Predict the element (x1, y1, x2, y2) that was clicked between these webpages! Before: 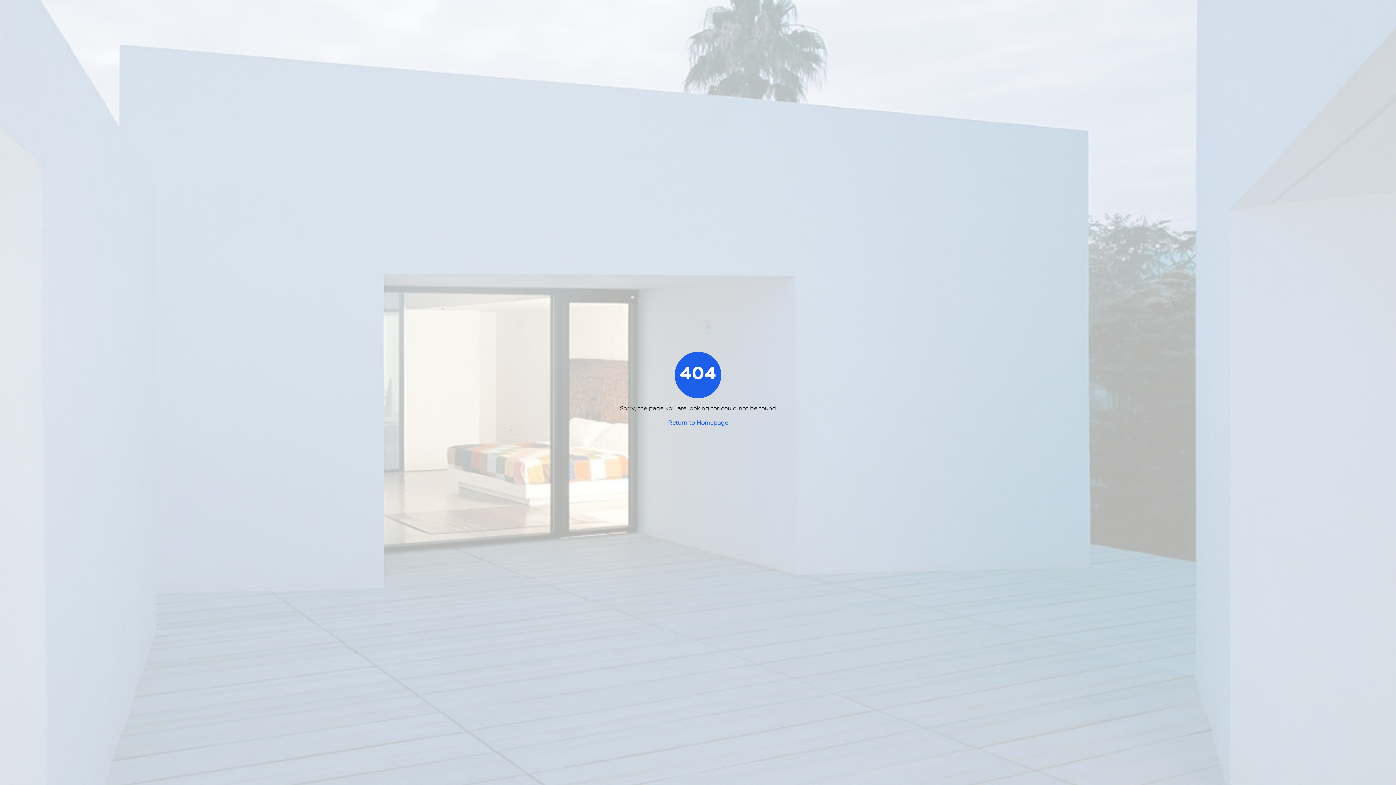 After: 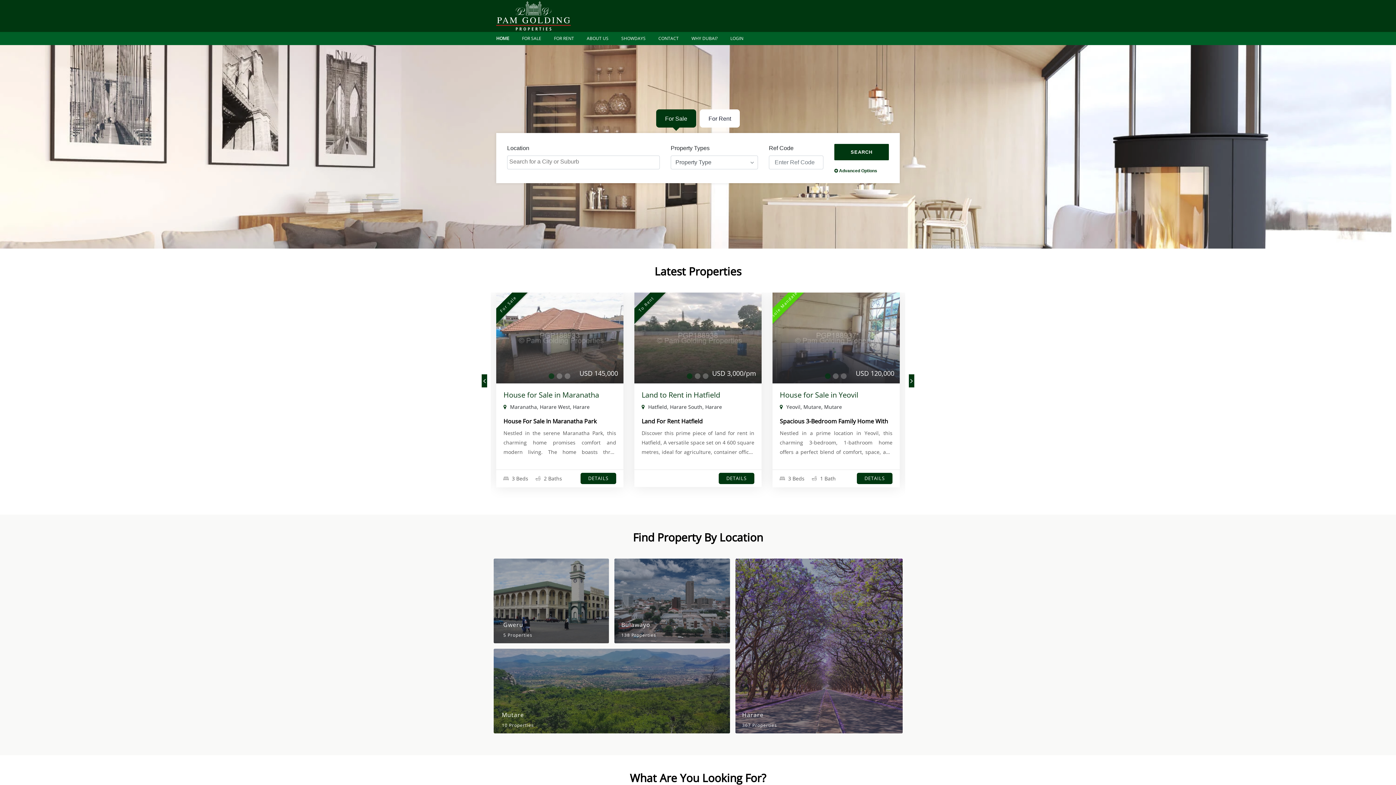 Action: bbox: (668, 420, 728, 426) label: Return to Homepage